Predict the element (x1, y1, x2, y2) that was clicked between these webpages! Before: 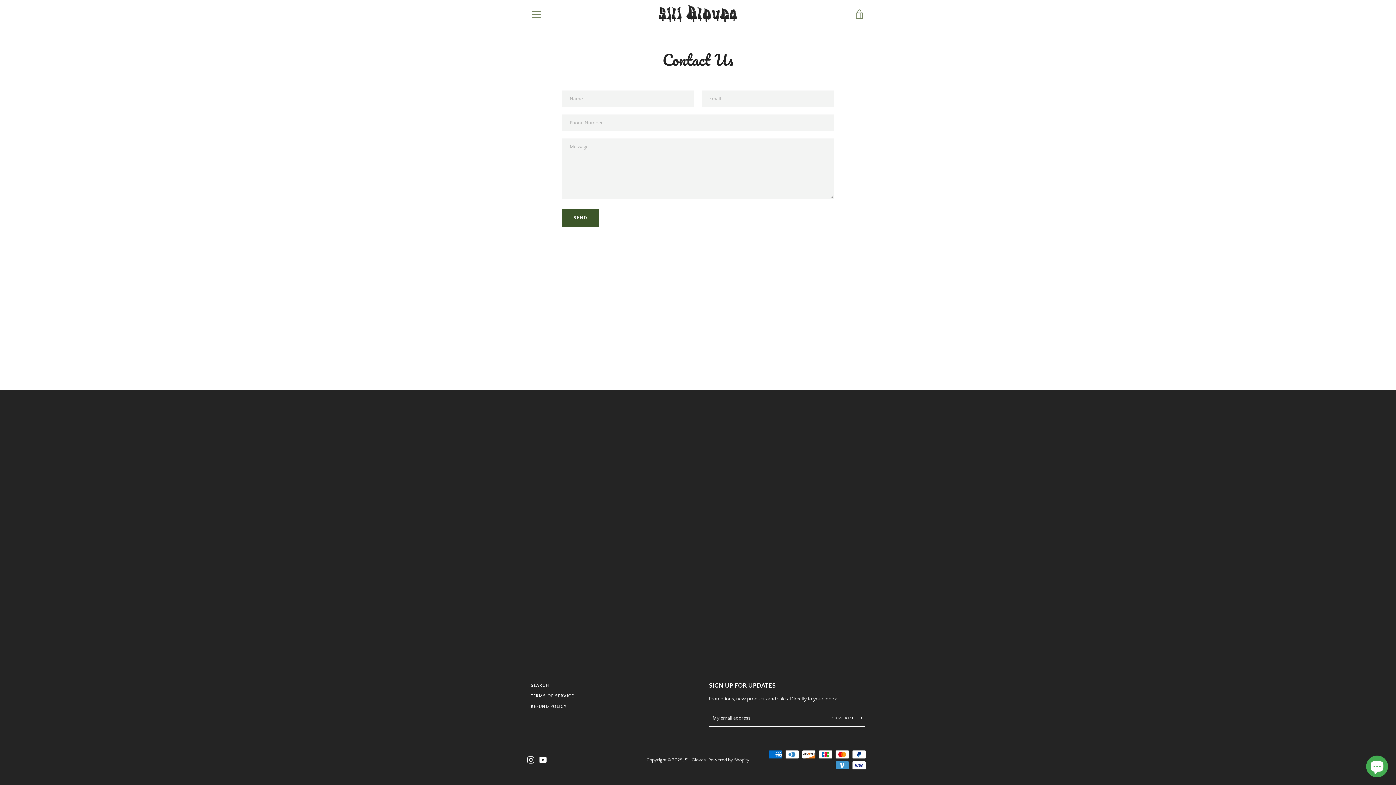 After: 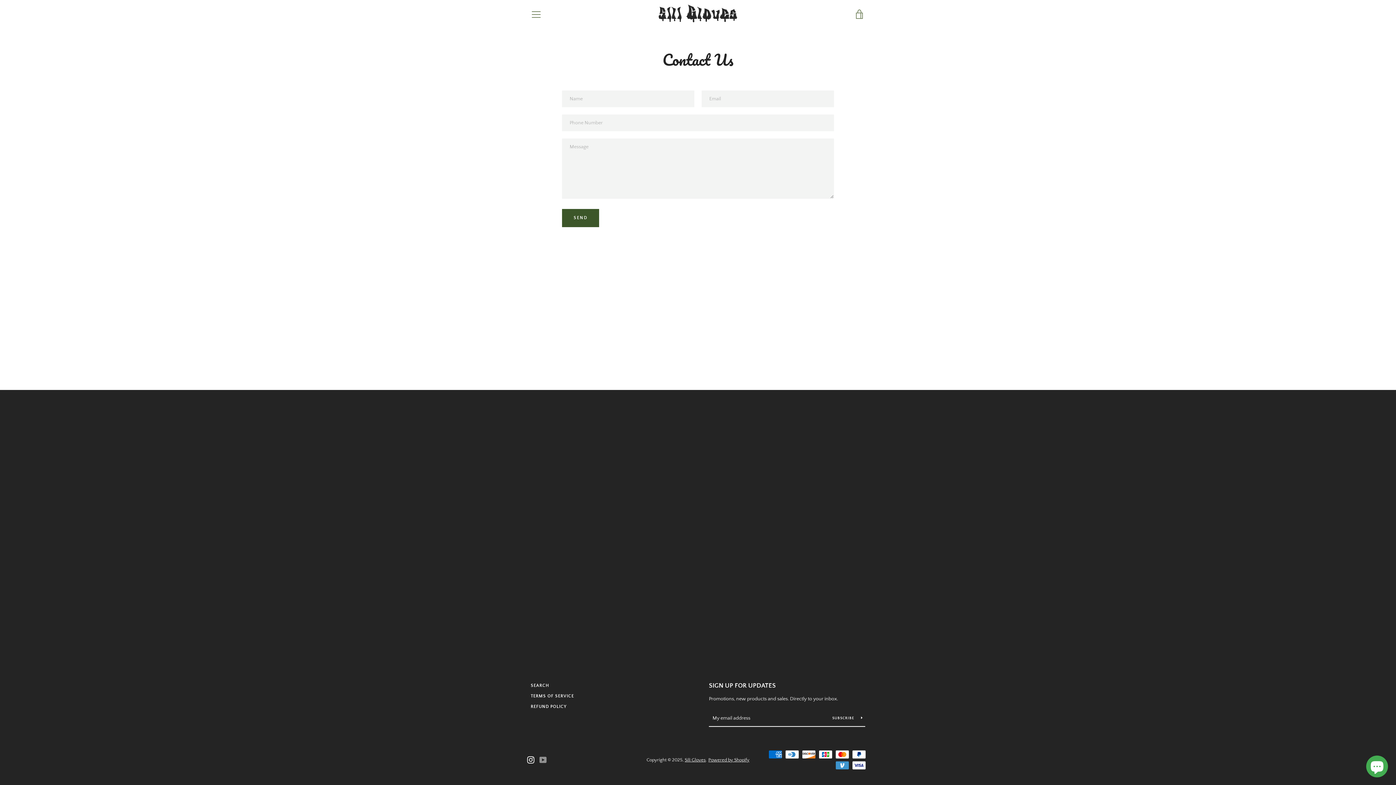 Action: bbox: (539, 756, 546, 763) label: YouTube